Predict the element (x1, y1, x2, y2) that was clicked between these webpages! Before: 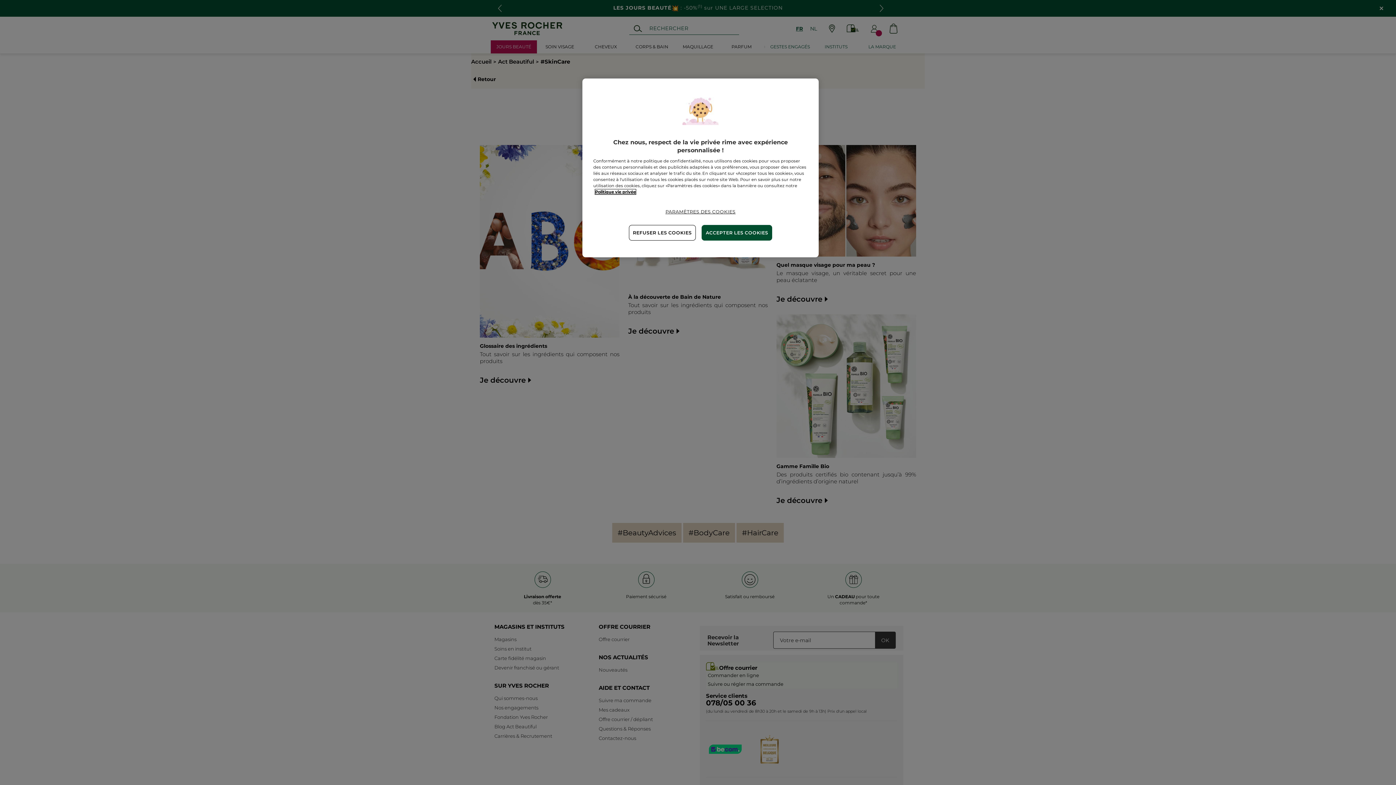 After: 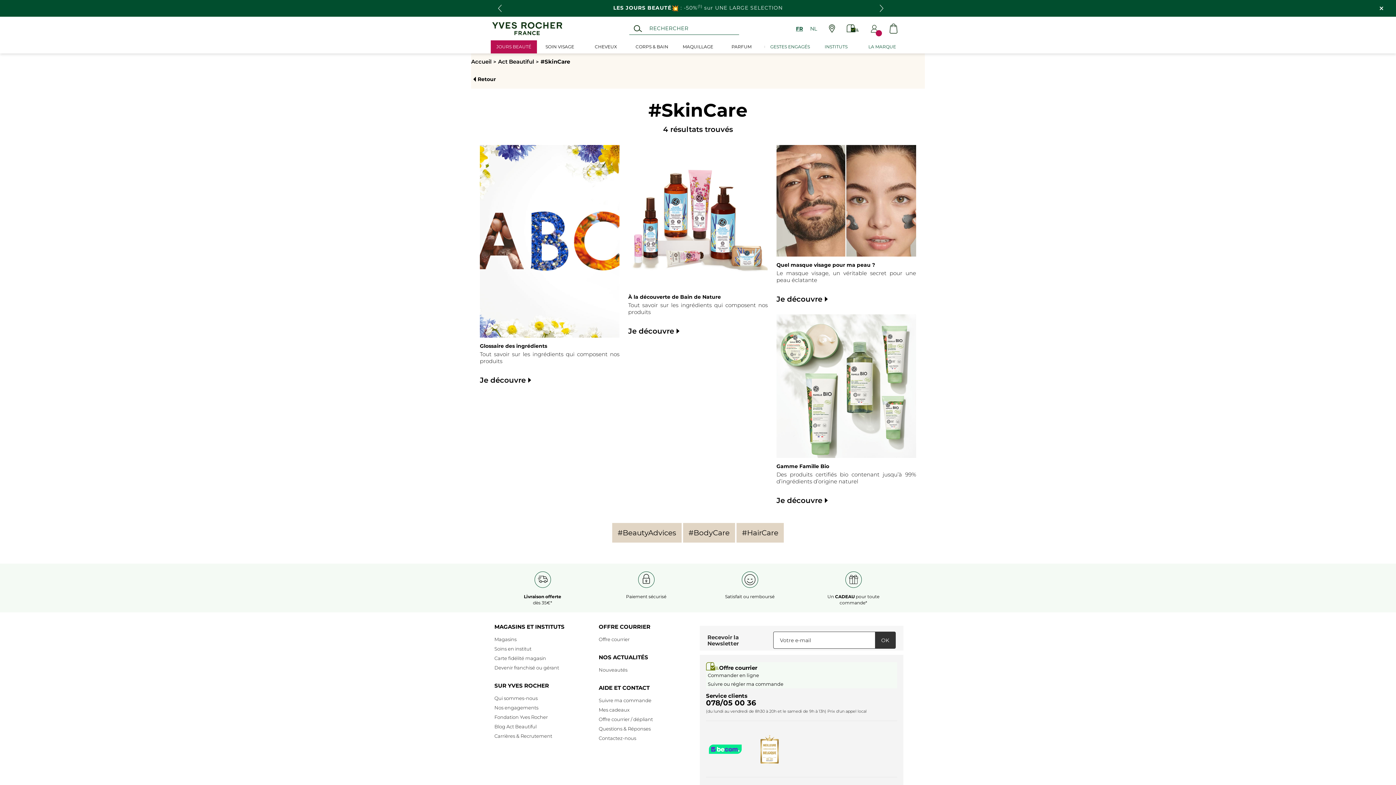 Action: label: REFUSER LES COOKIES bbox: (629, 225, 695, 240)